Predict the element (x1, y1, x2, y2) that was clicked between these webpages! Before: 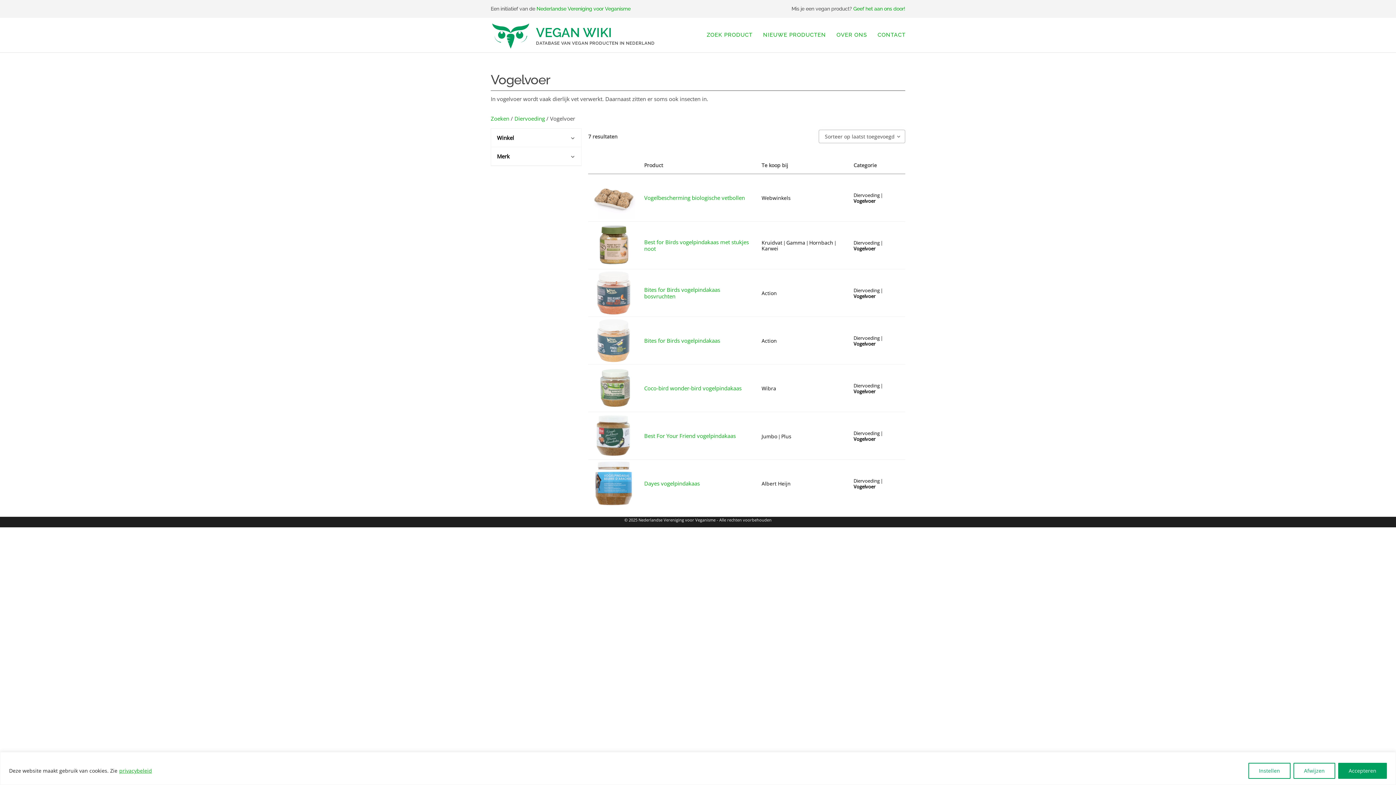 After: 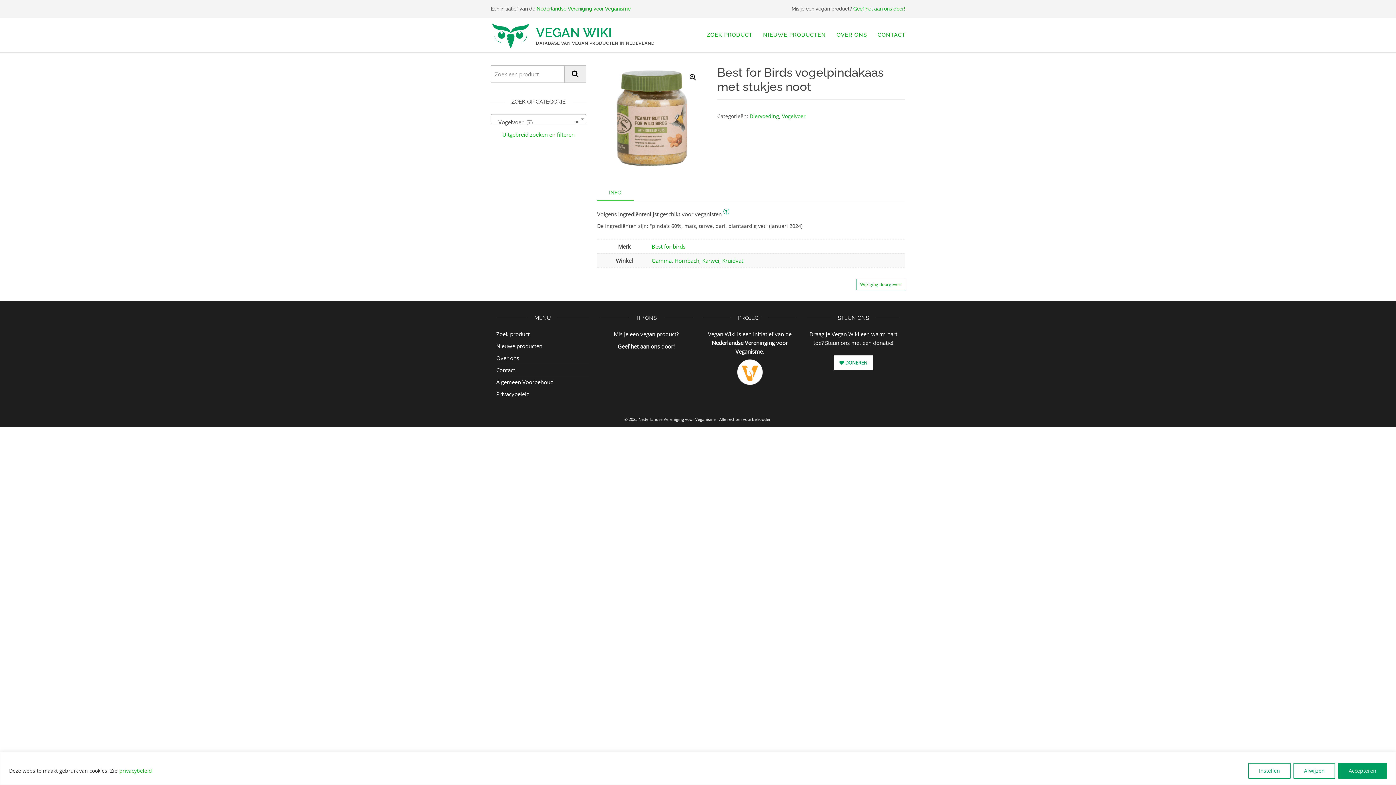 Action: bbox: (592, 223, 635, 267)